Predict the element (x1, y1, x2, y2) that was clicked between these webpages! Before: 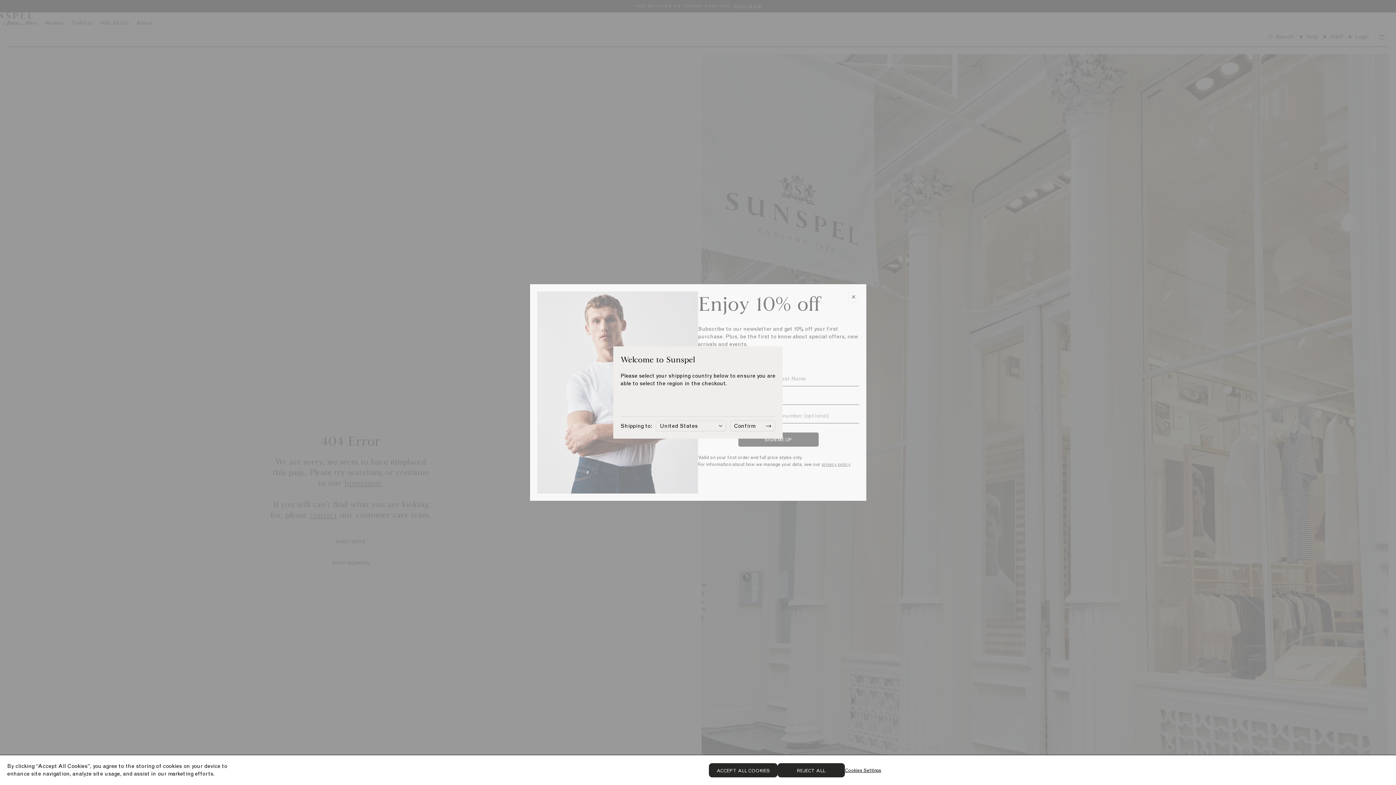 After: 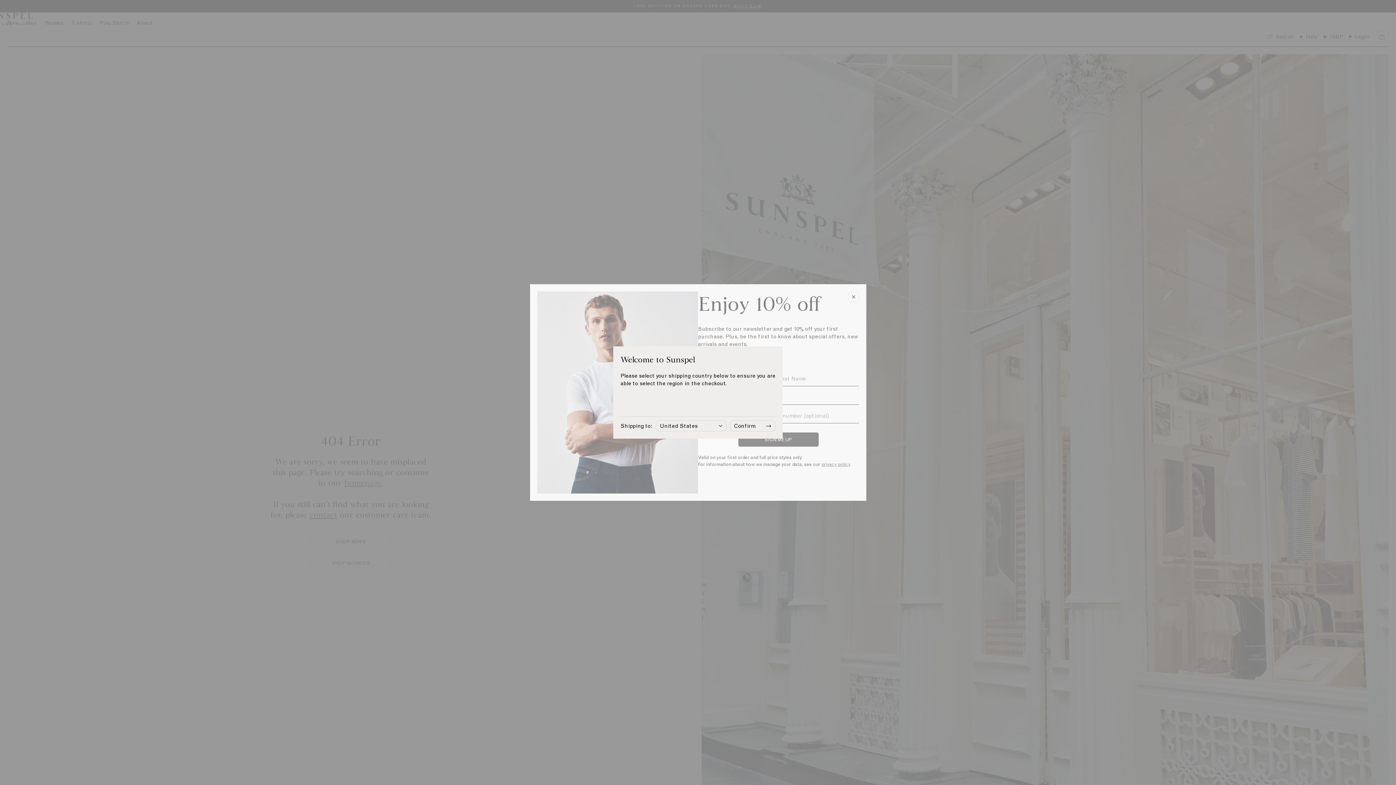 Action: bbox: (709, 763, 777, 777) label: ACCEPT ALL COOKIES